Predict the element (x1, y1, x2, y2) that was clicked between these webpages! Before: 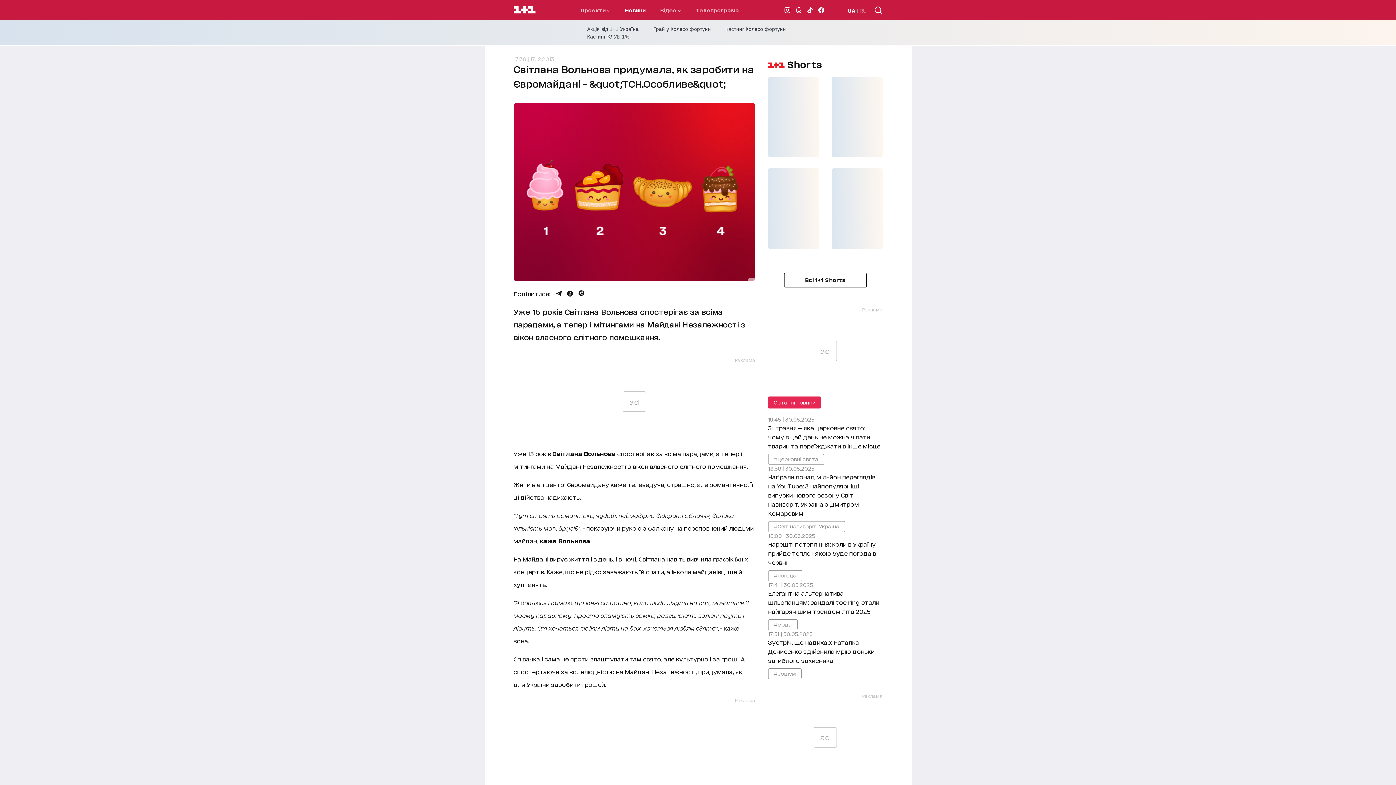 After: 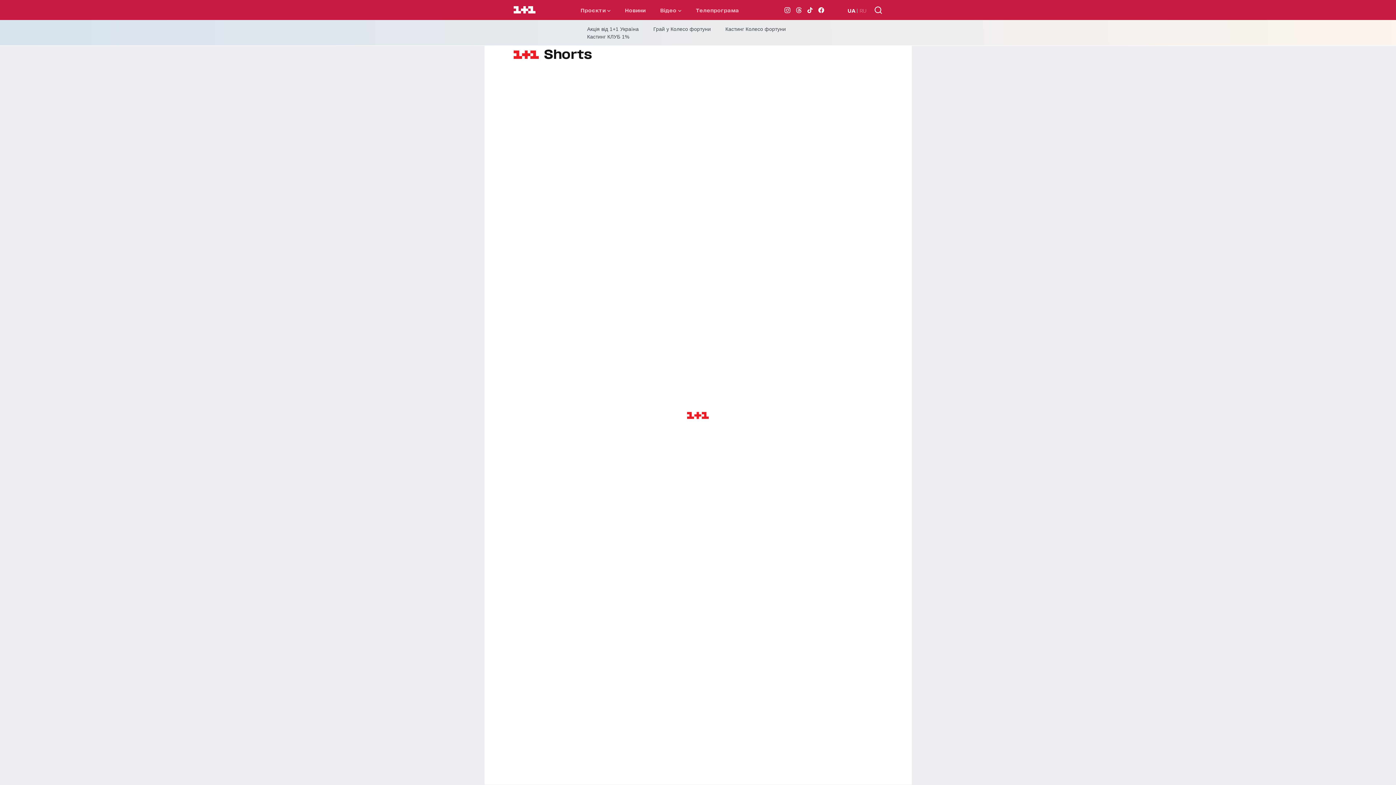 Action: bbox: (768, 58, 822, 69) label:  Shorts